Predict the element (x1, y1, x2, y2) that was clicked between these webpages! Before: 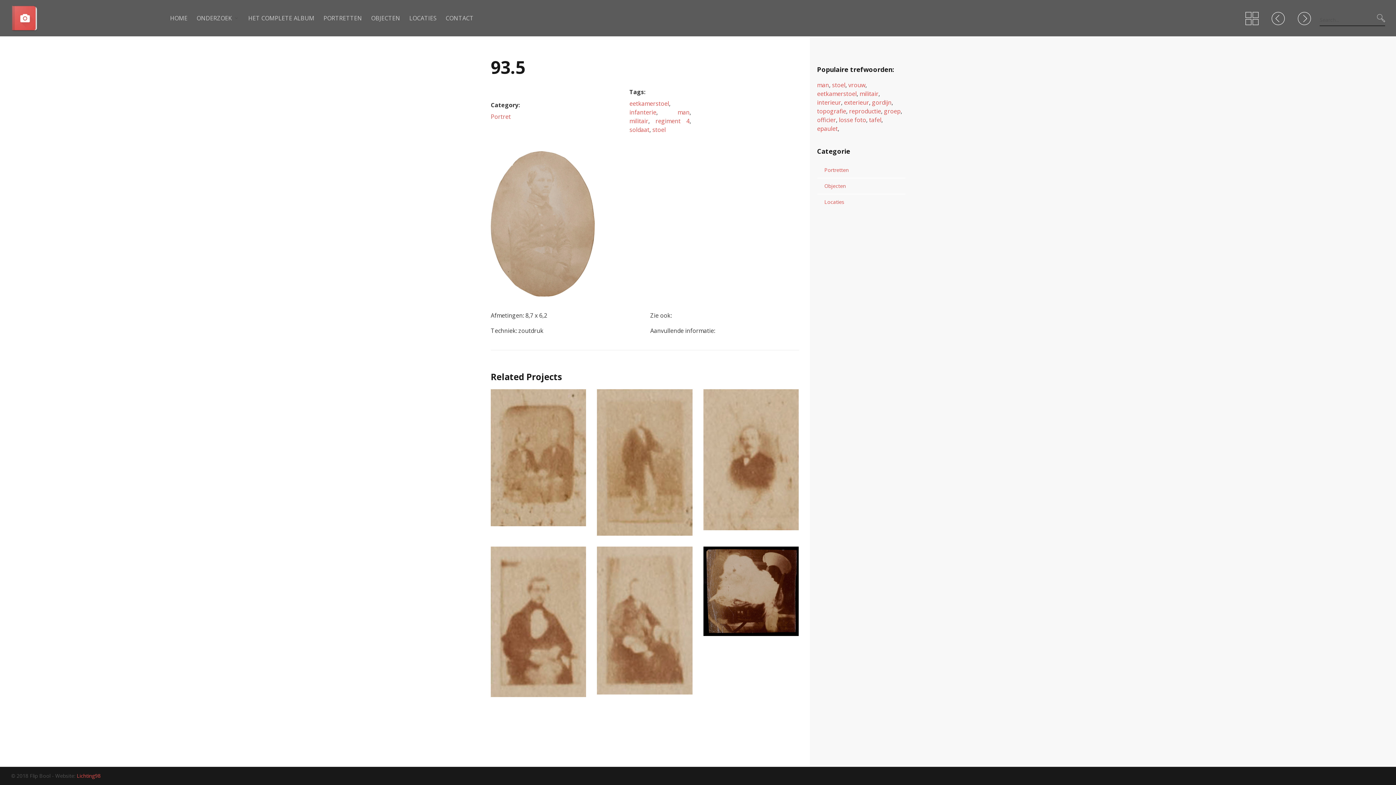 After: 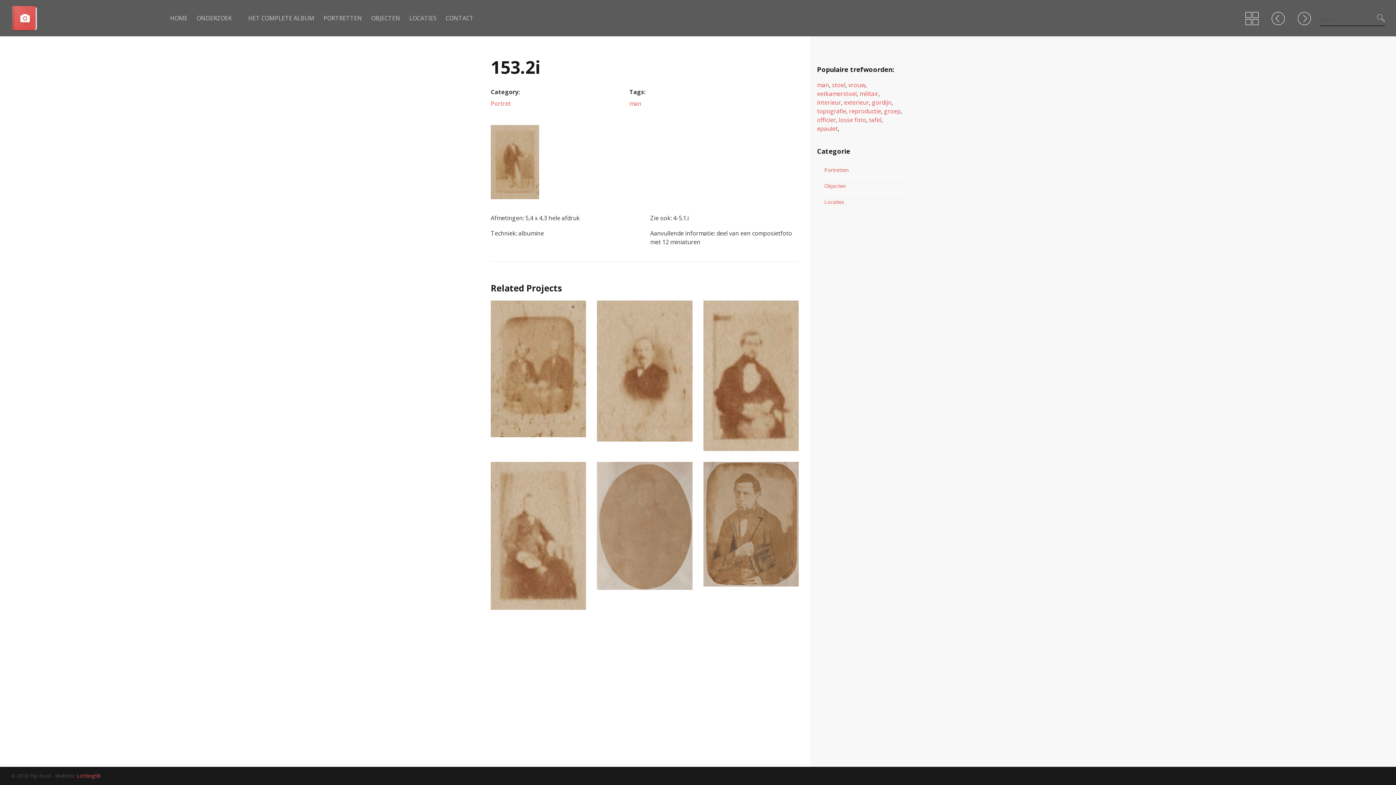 Action: bbox: (604, 392, 629, 402) label: 153.2i